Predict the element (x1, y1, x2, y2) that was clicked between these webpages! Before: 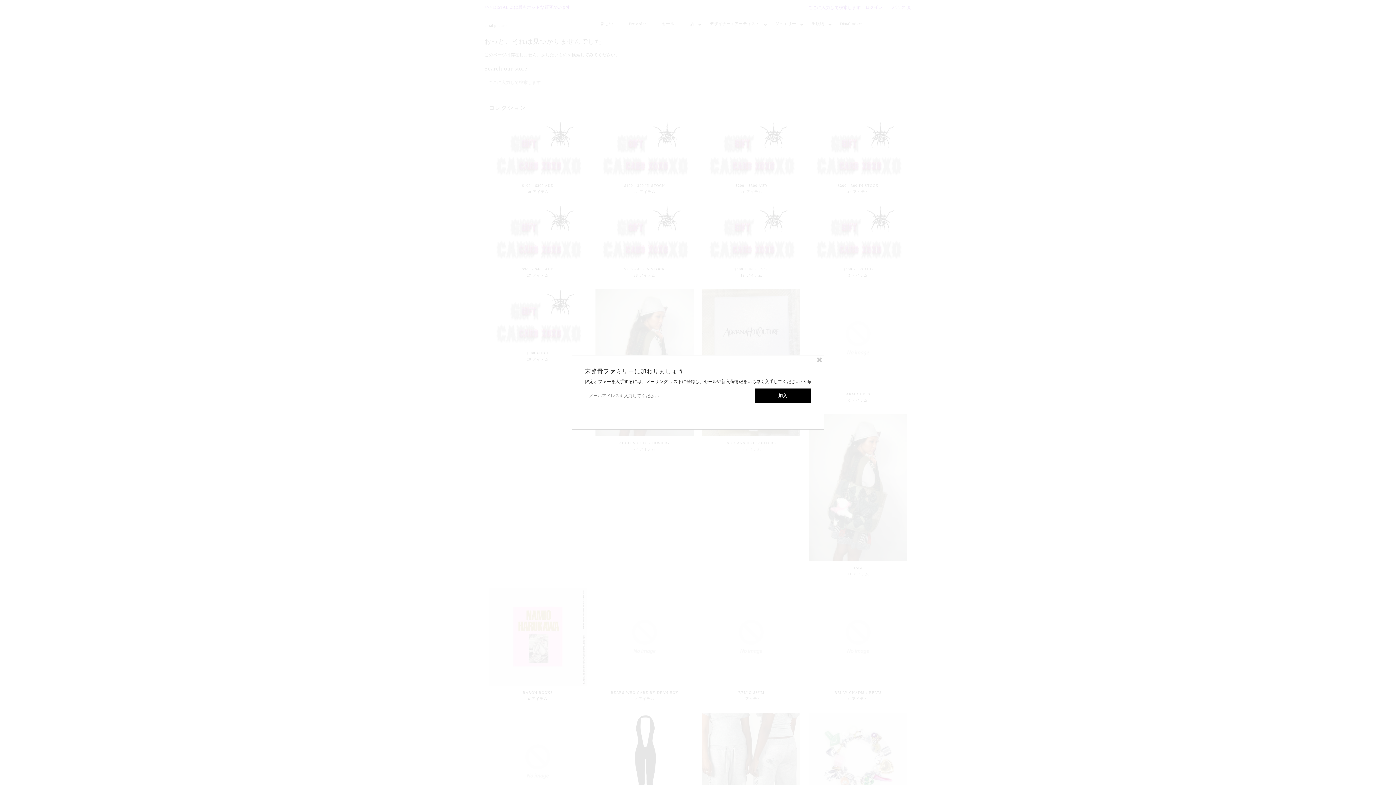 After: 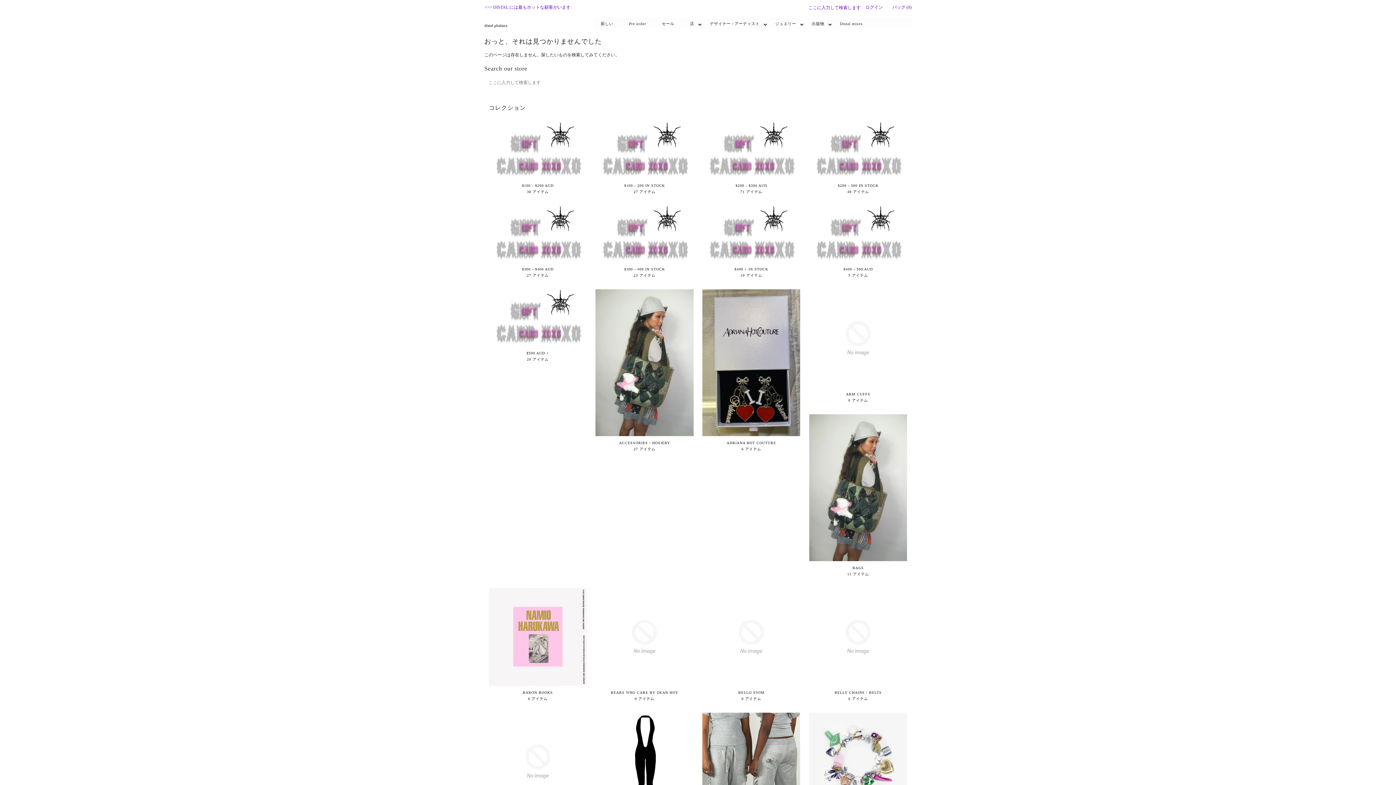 Action: bbox: (816, 356, 823, 363)